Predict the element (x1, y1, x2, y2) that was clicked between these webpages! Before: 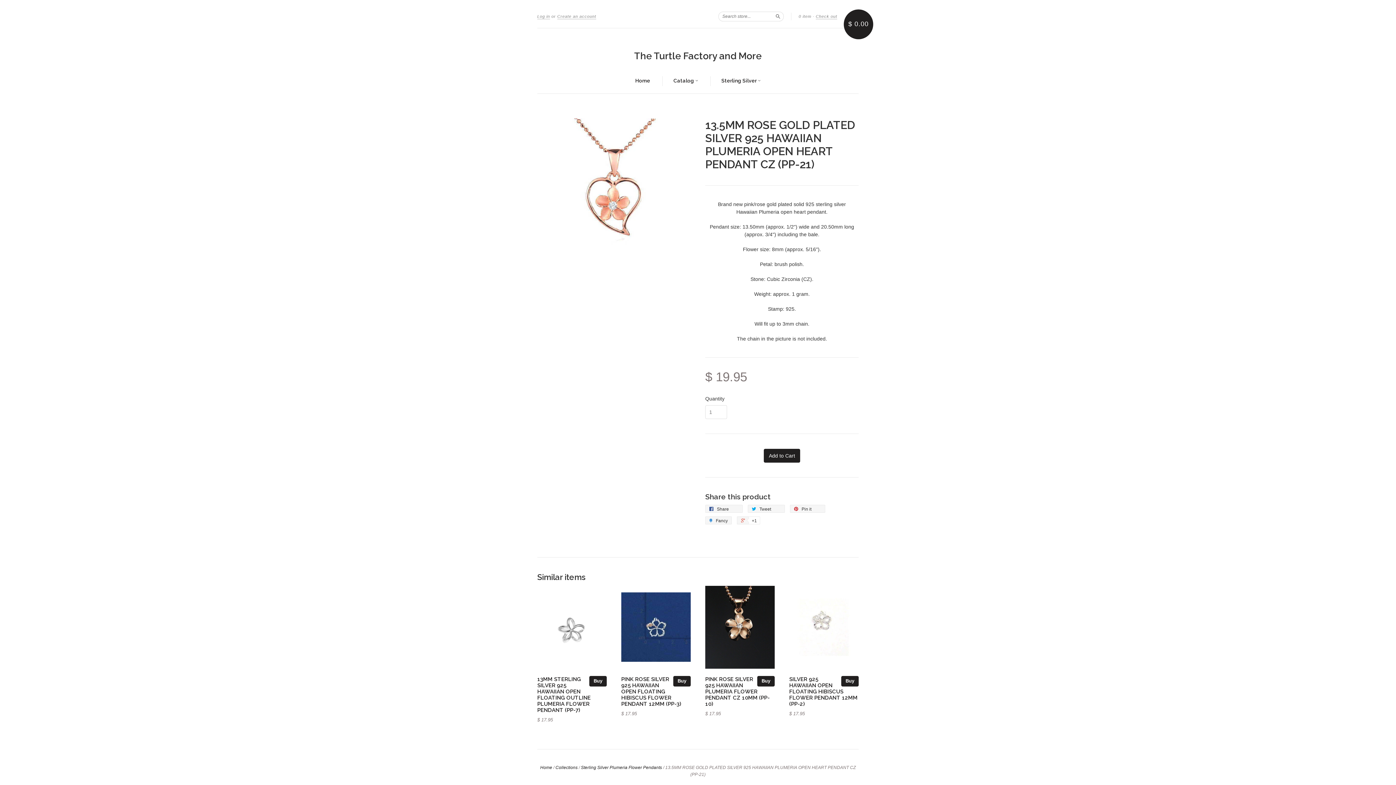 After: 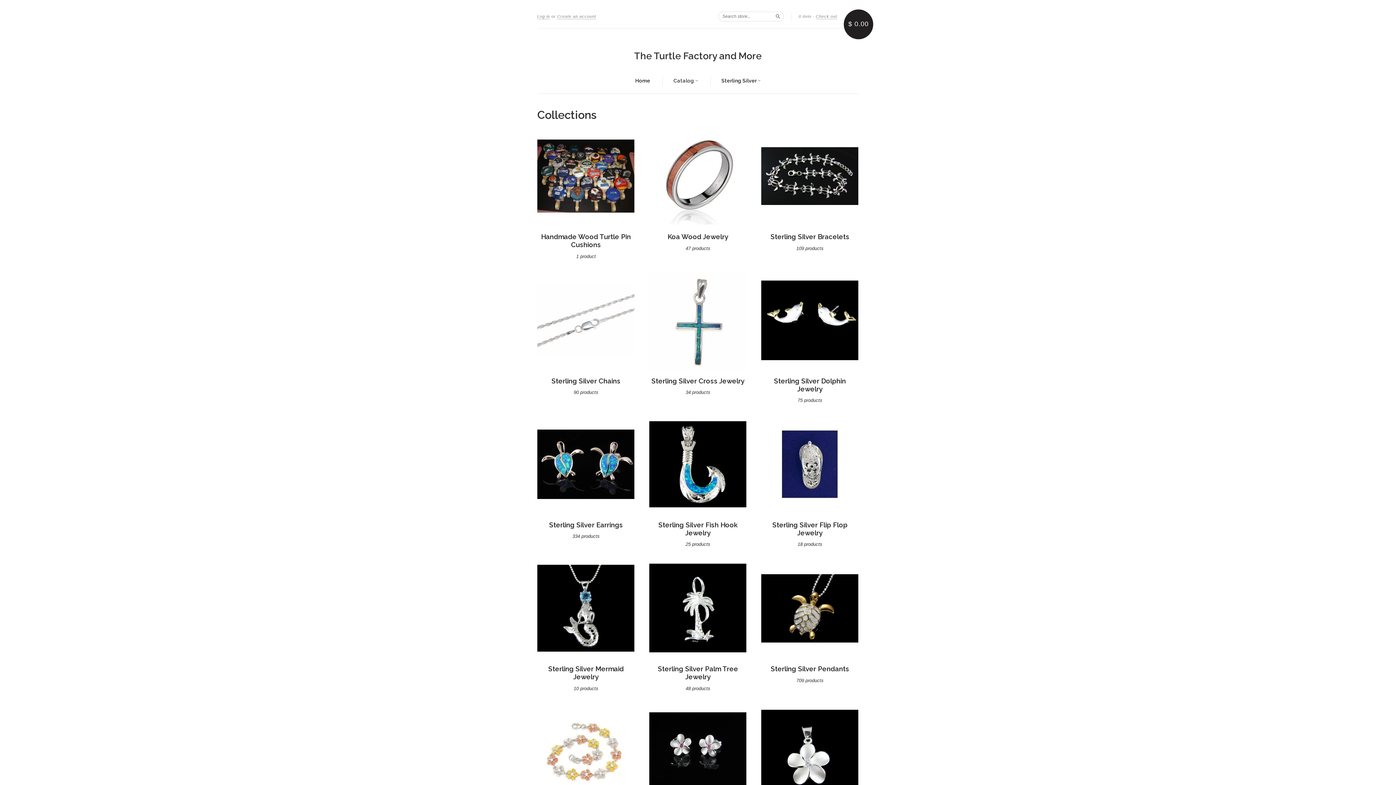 Action: label: Collections bbox: (555, 765, 577, 770)